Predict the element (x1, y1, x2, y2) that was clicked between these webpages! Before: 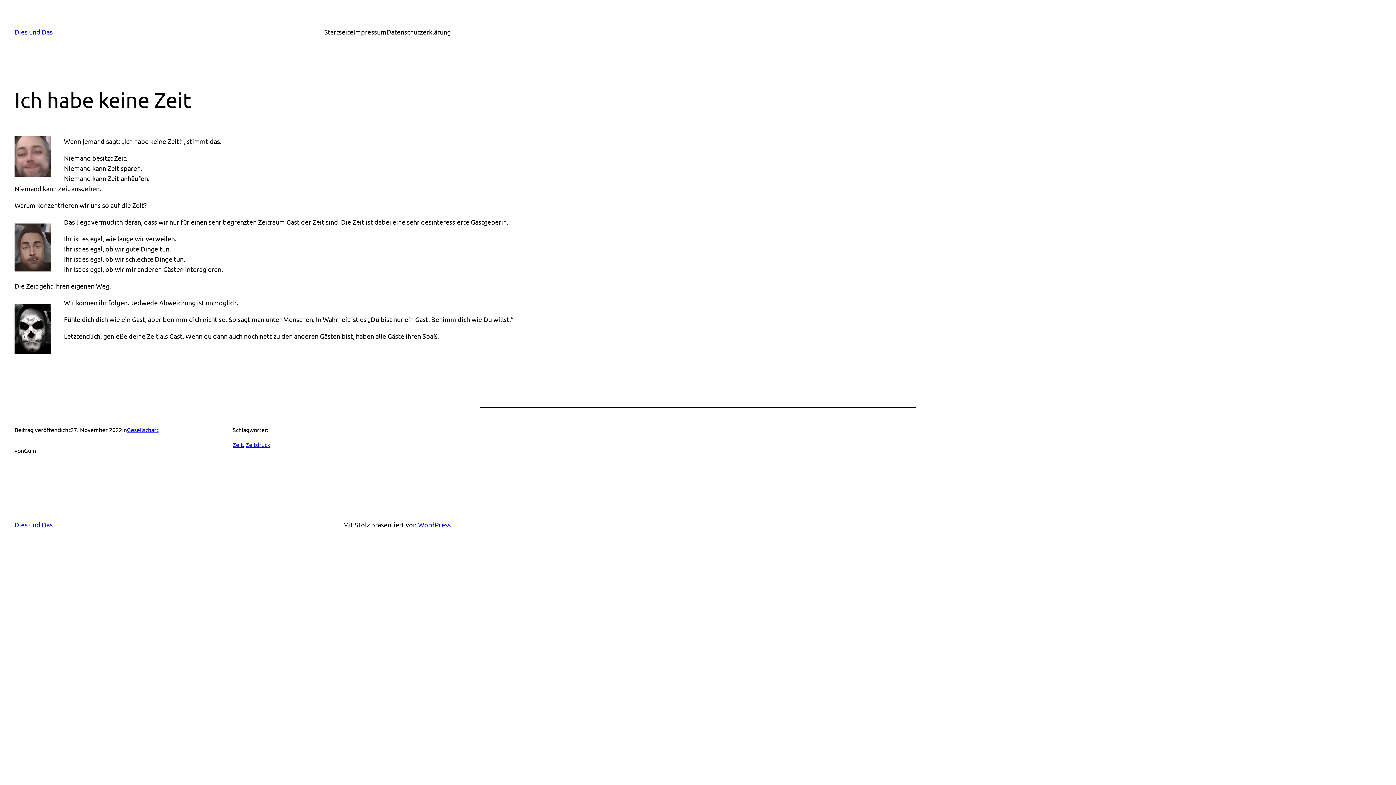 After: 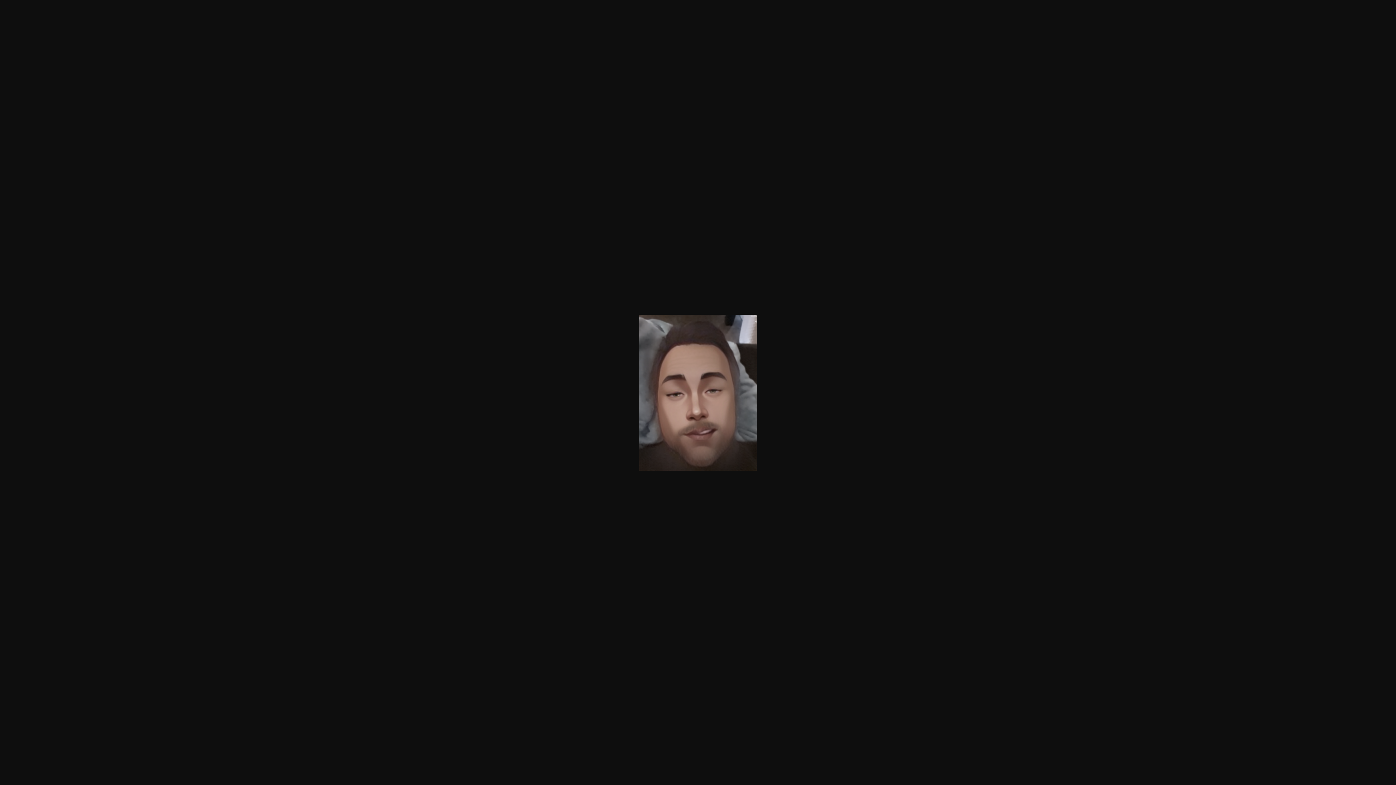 Action: bbox: (14, 223, 50, 271)